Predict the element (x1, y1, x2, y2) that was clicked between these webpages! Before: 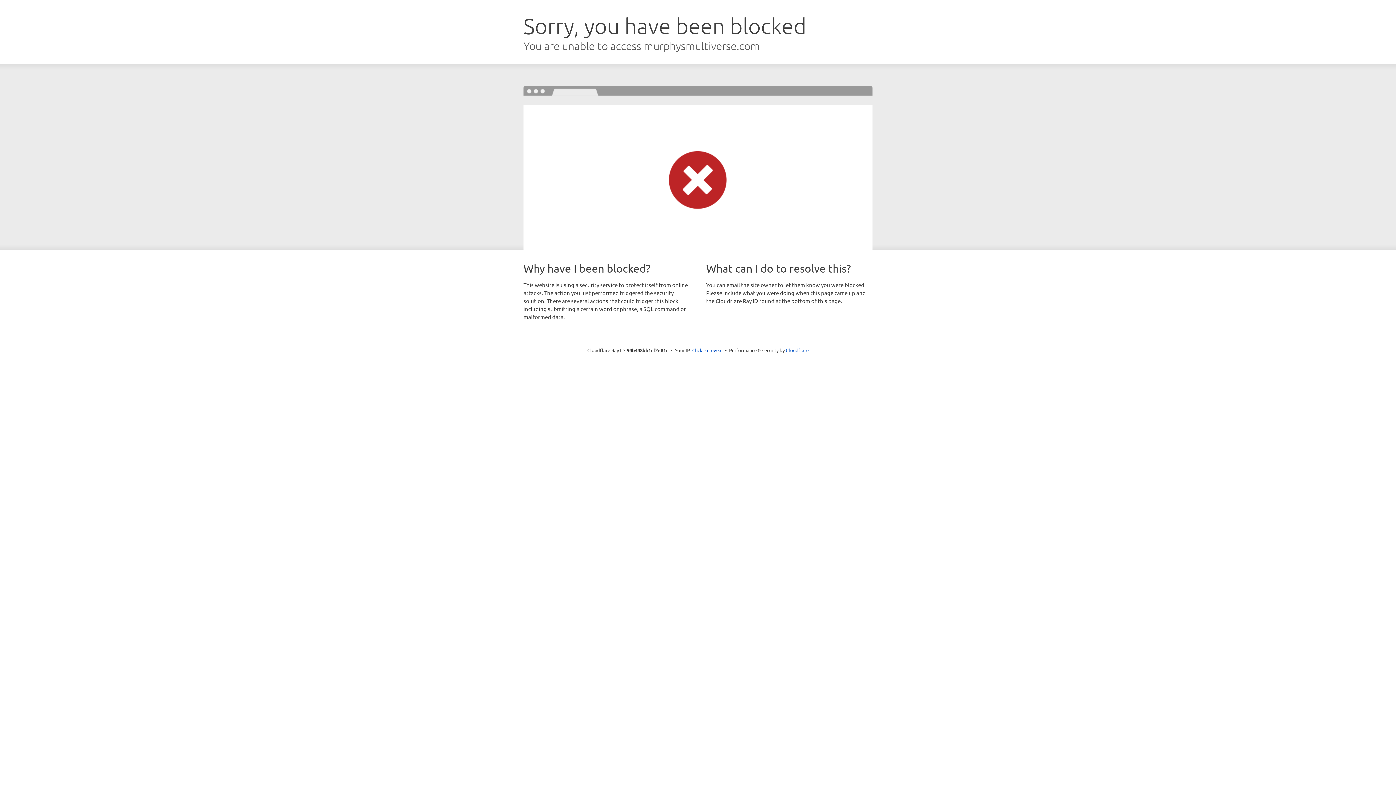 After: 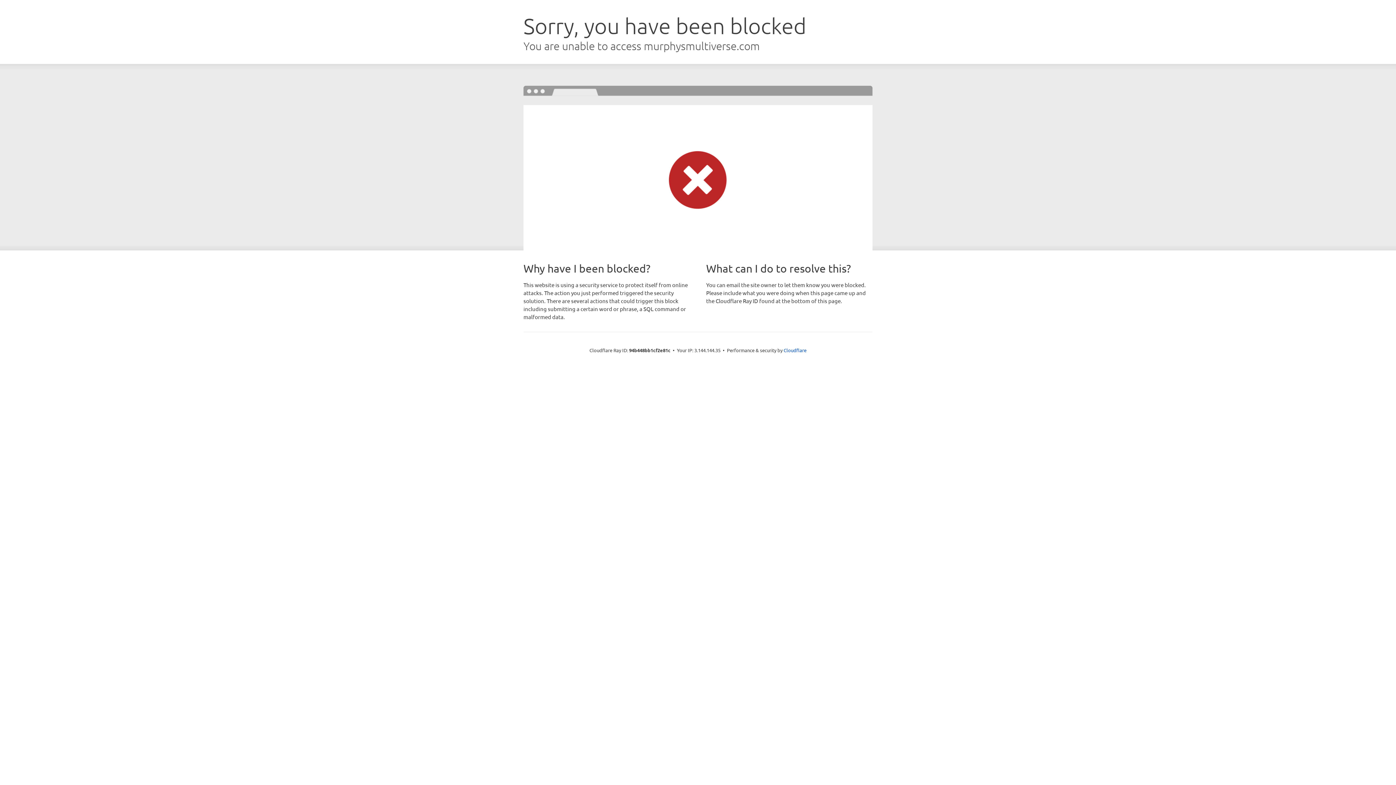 Action: label: Click to reveal bbox: (692, 346, 722, 353)